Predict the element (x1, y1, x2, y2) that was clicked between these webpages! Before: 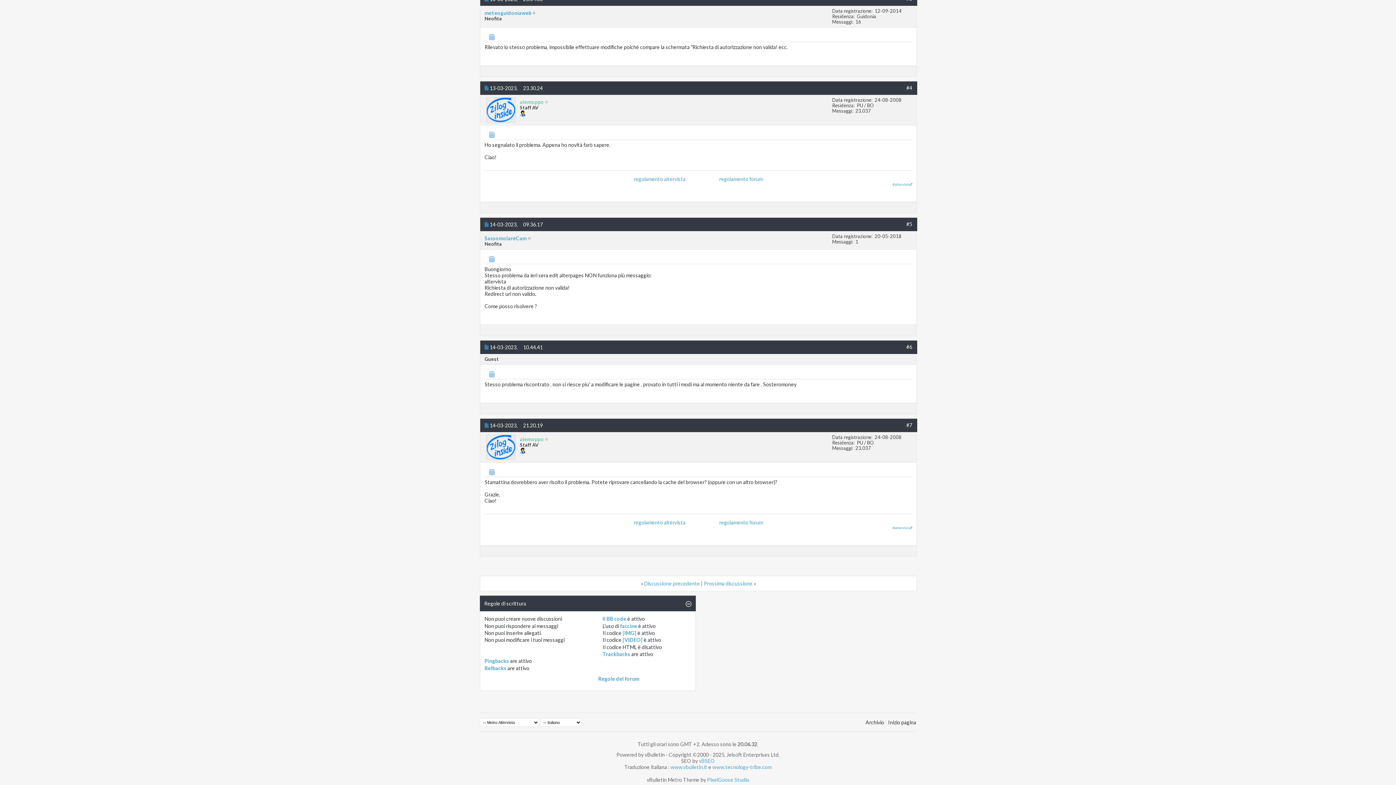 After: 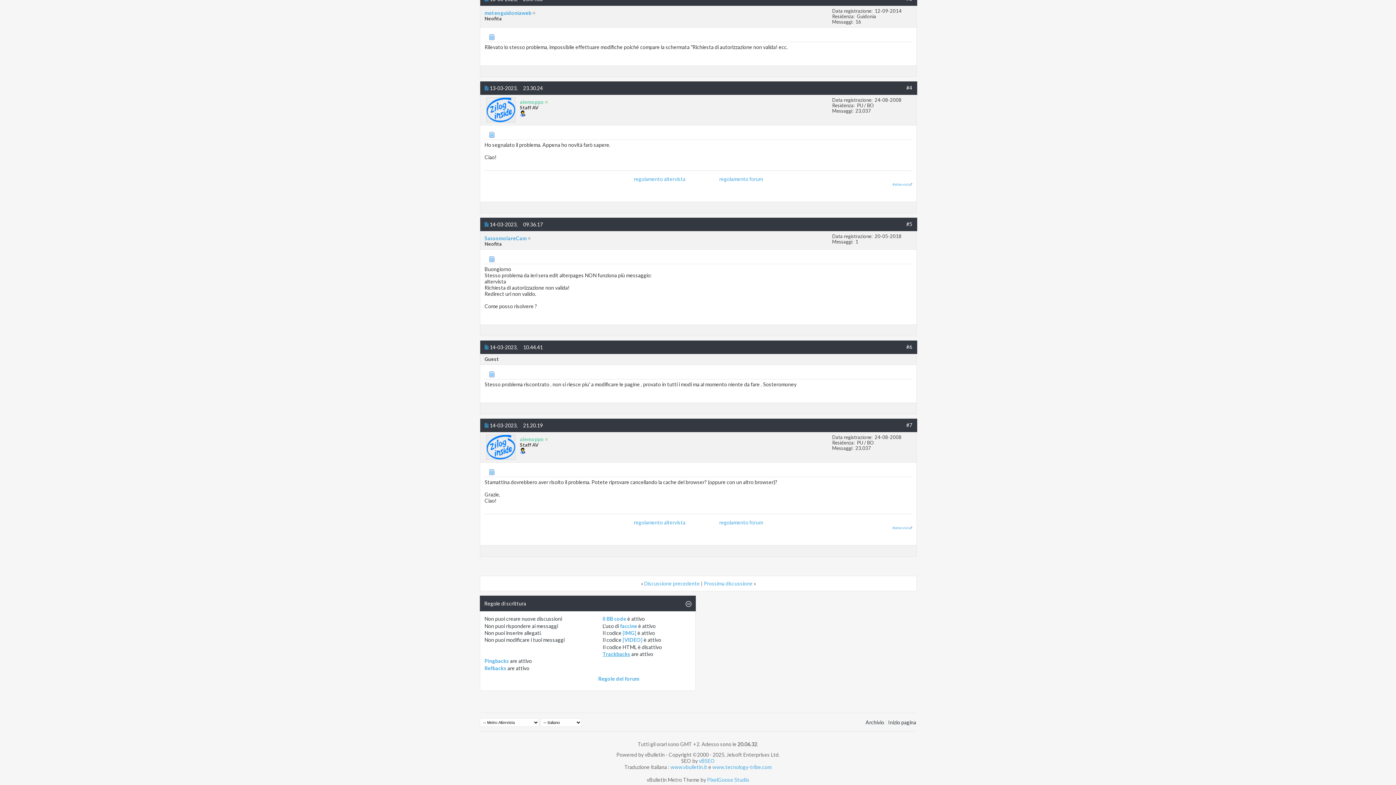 Action: bbox: (602, 651, 630, 657) label: Trackbacks